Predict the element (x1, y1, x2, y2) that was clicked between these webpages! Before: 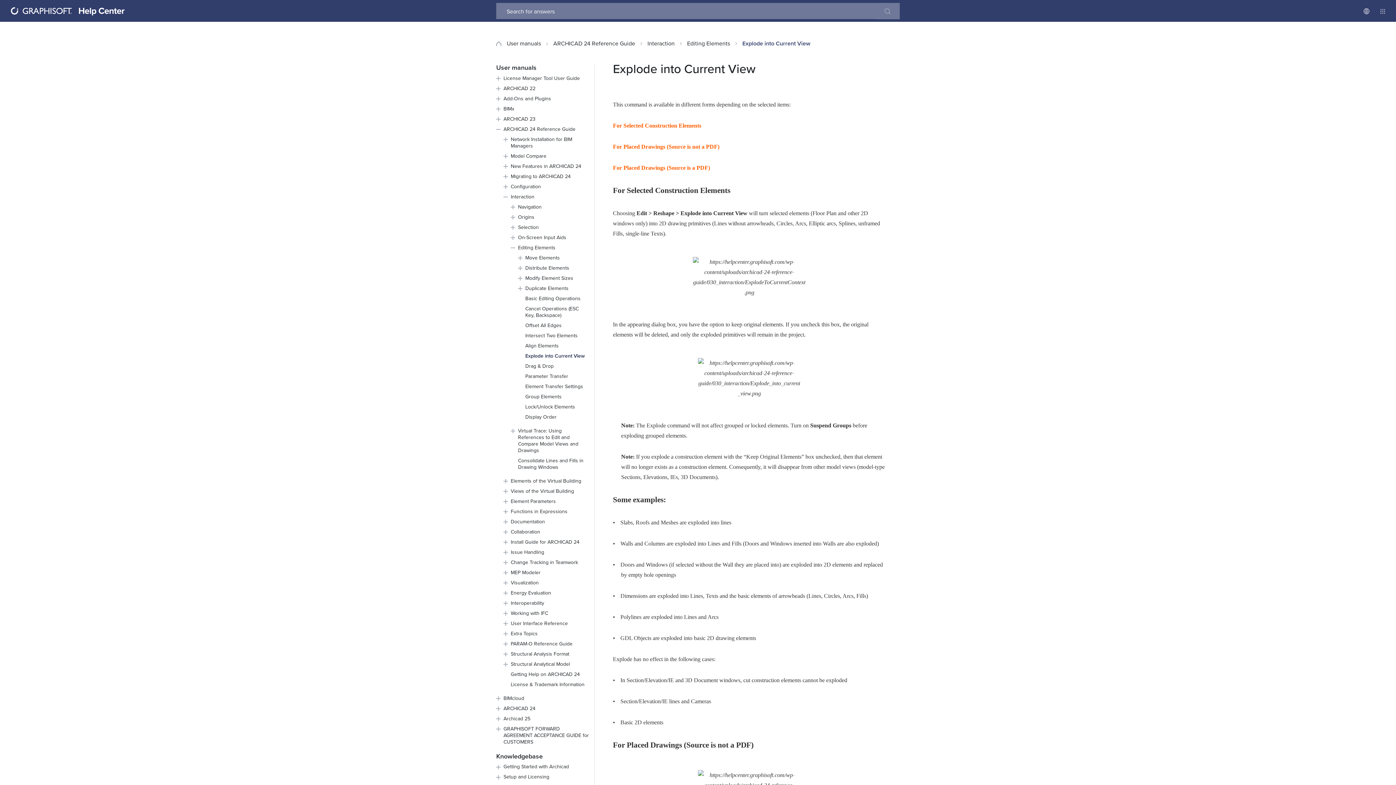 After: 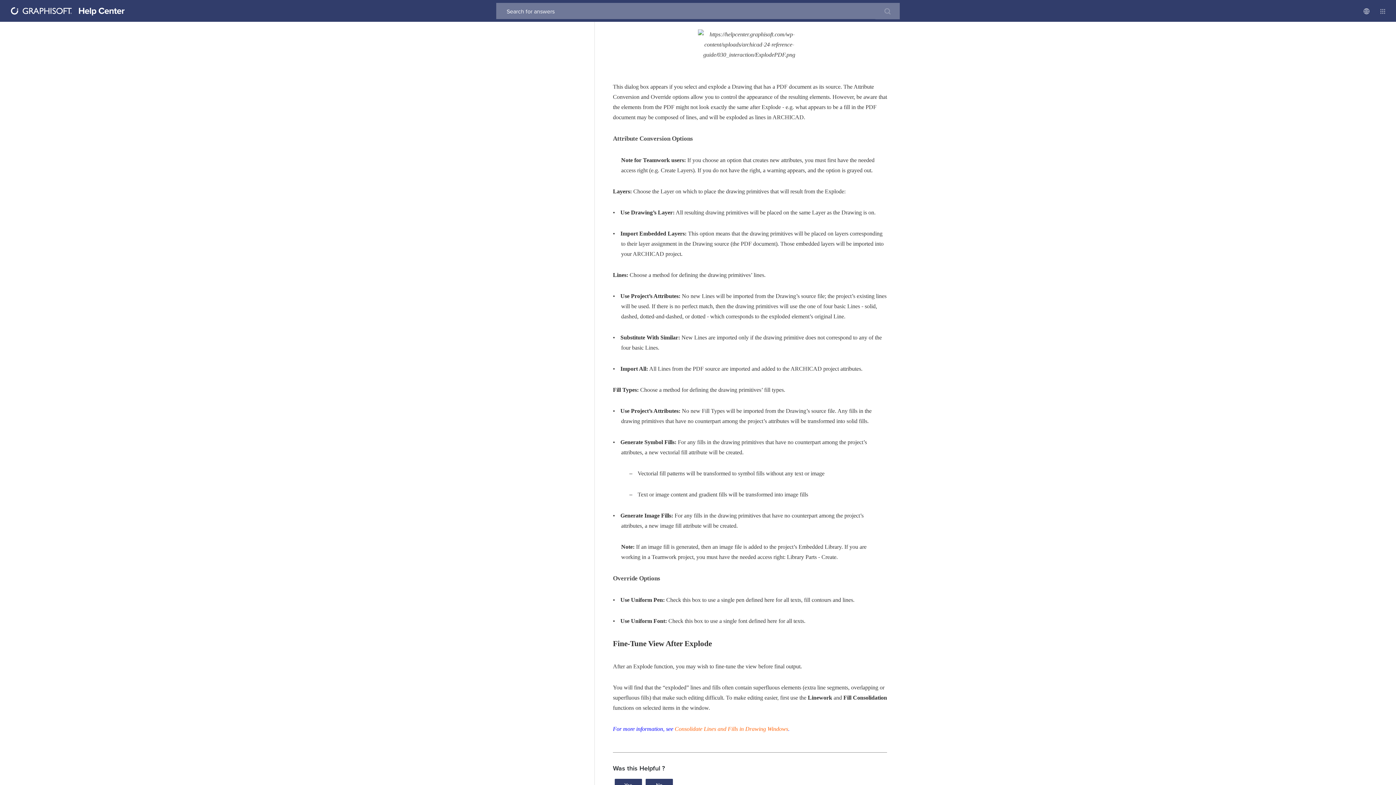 Action: label: For Placed Drawings (Source is a PDF) bbox: (613, 164, 710, 171)